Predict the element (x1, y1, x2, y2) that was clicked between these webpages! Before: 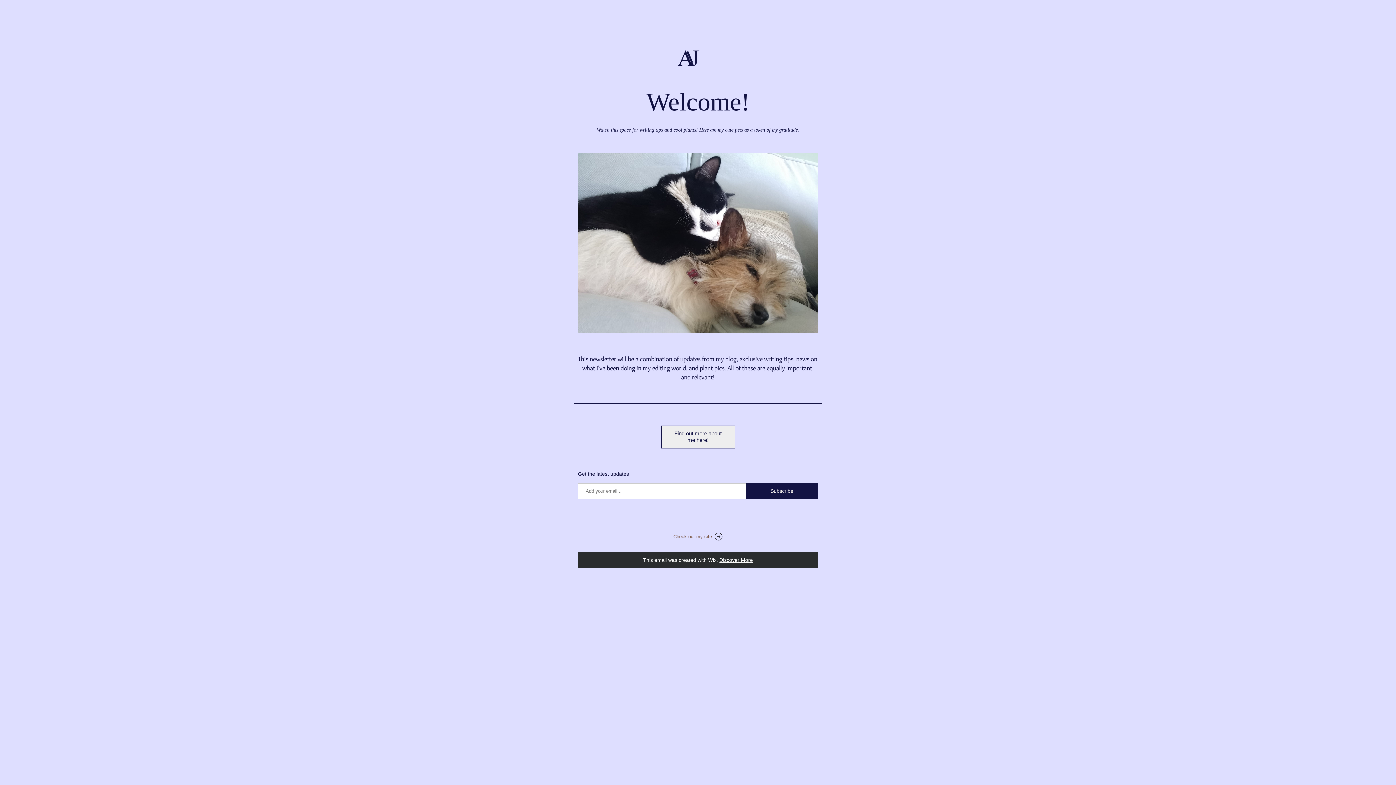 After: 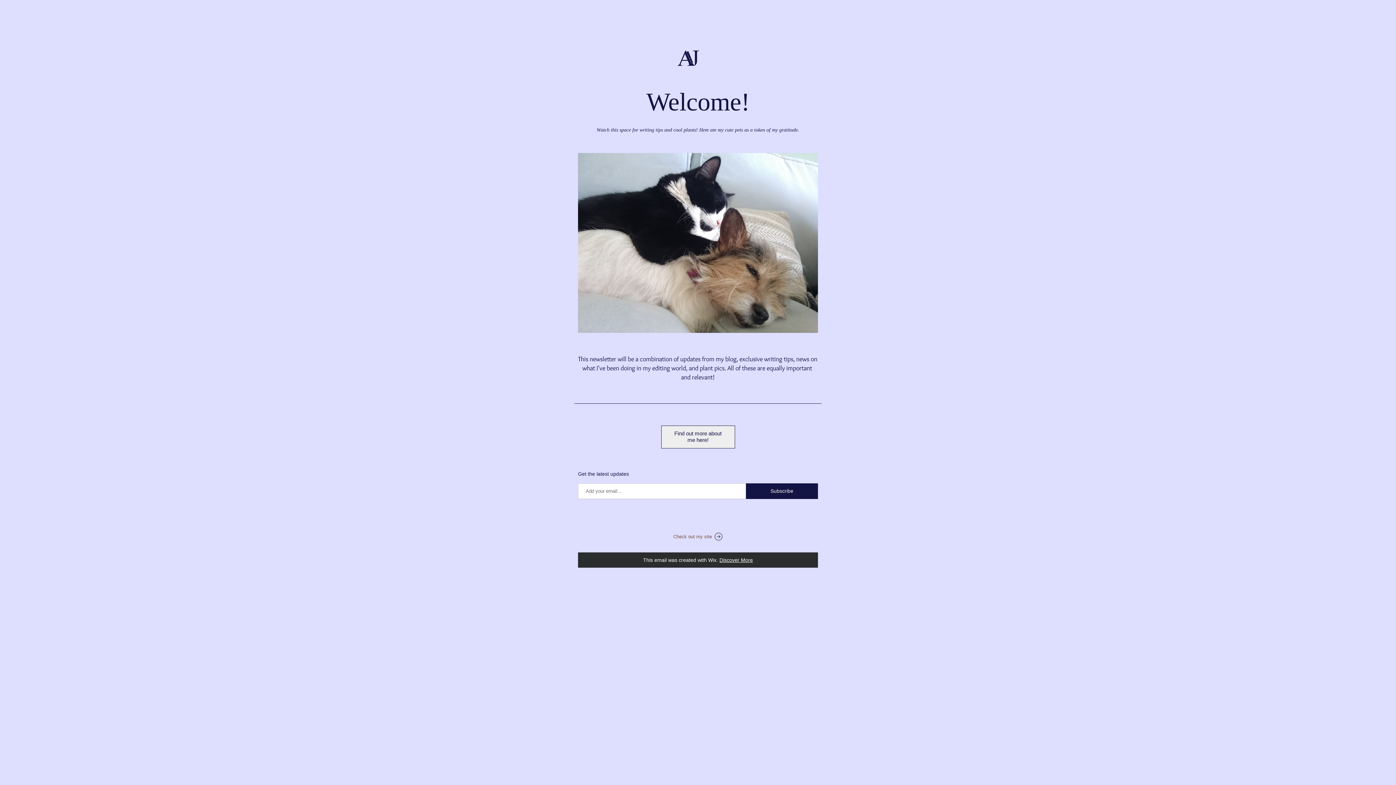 Action: bbox: (666, 36, 711, 80)